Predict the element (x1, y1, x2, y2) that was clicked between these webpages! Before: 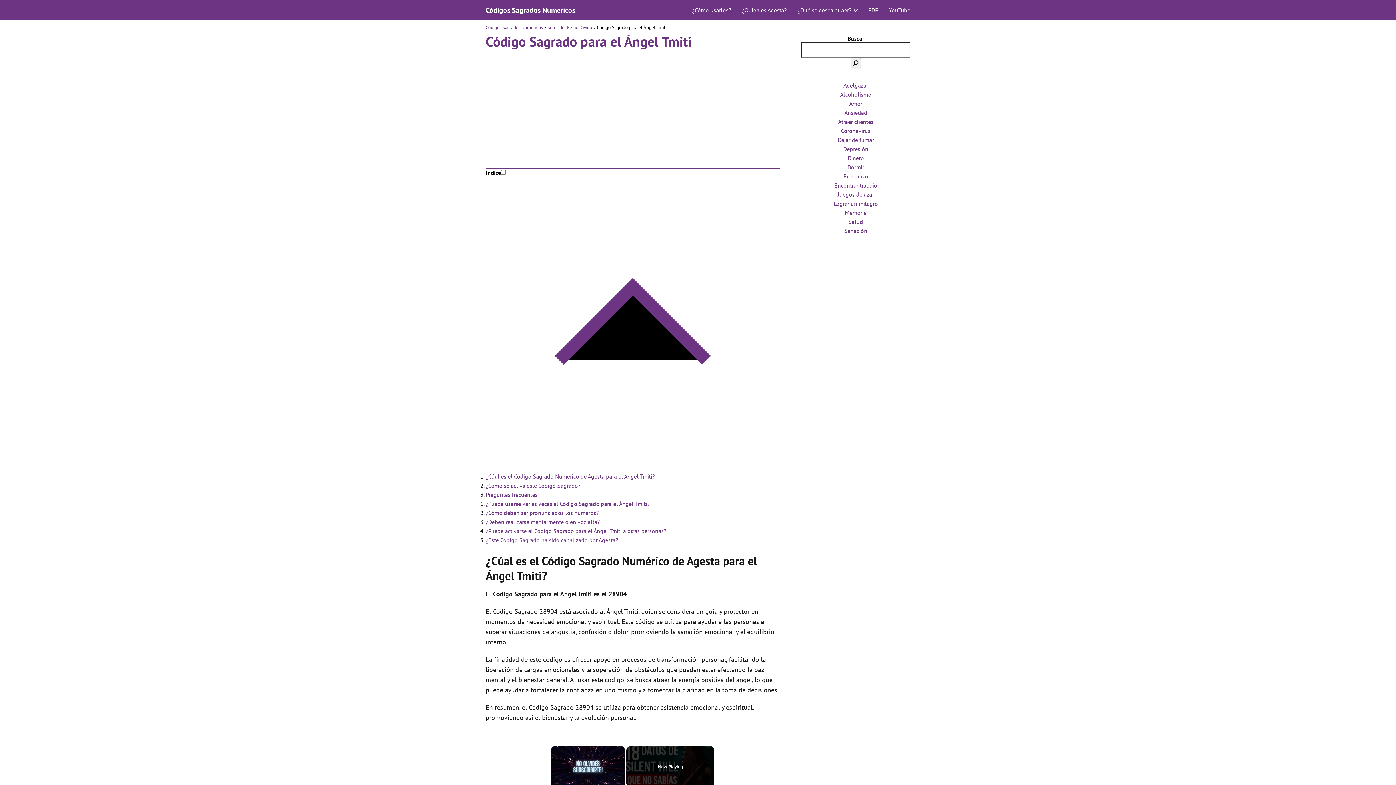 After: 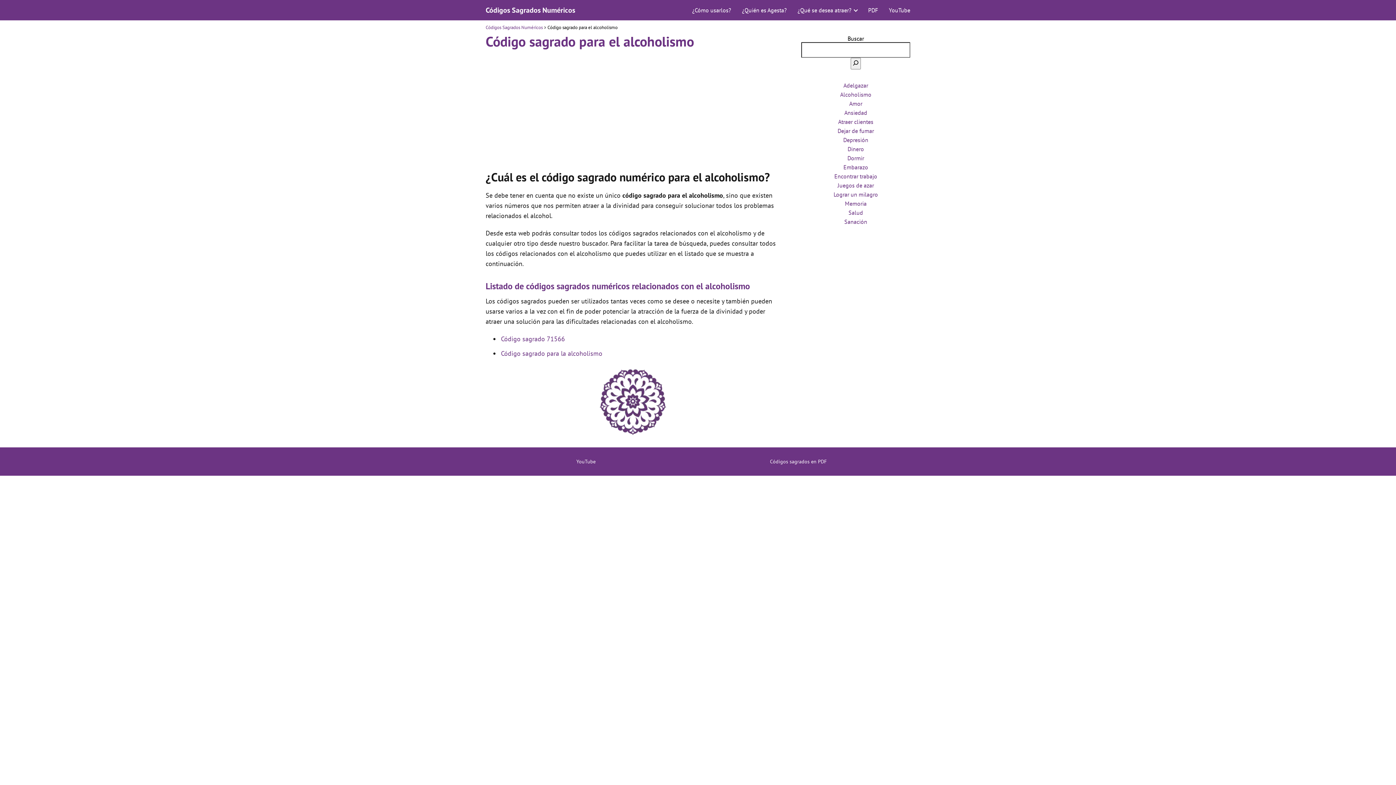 Action: bbox: (840, 90, 871, 98) label: Alcoholismo